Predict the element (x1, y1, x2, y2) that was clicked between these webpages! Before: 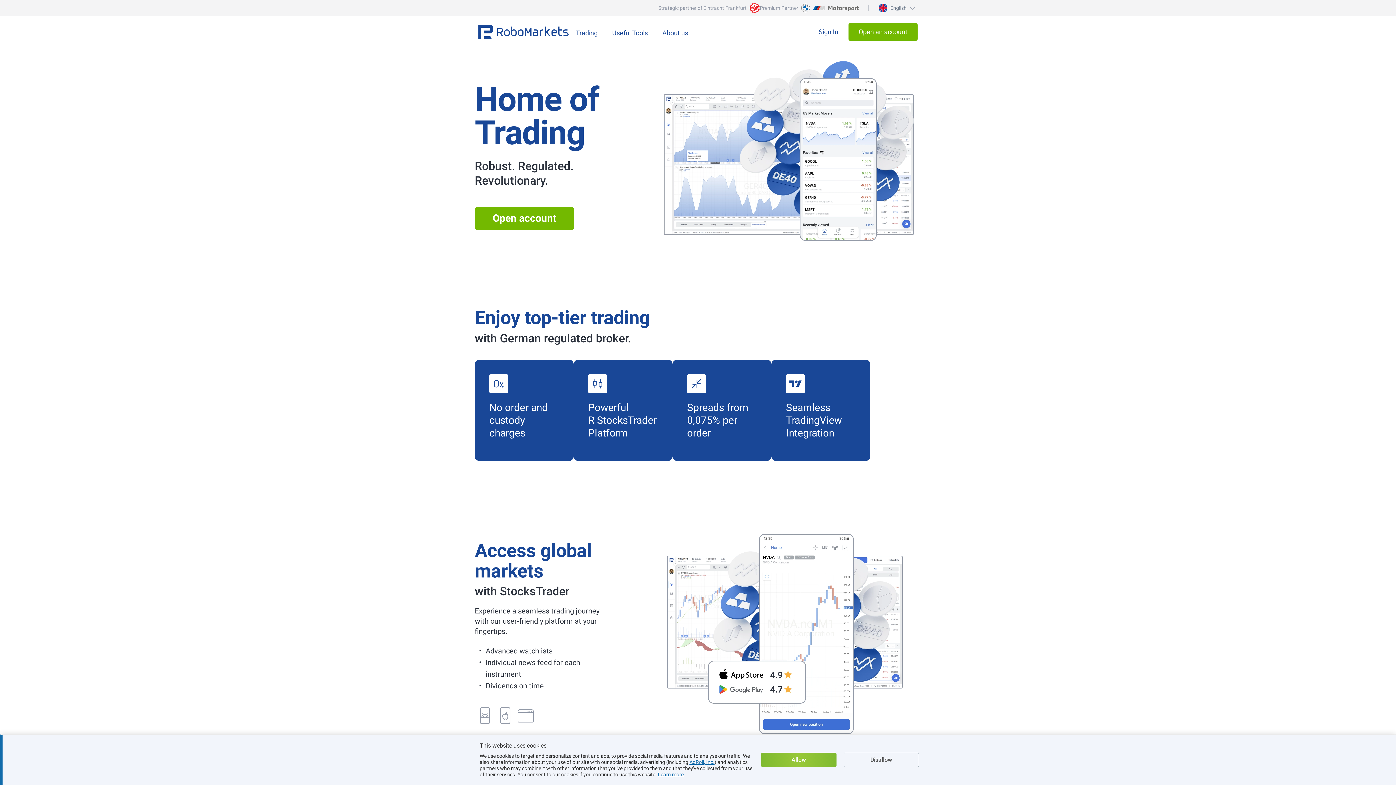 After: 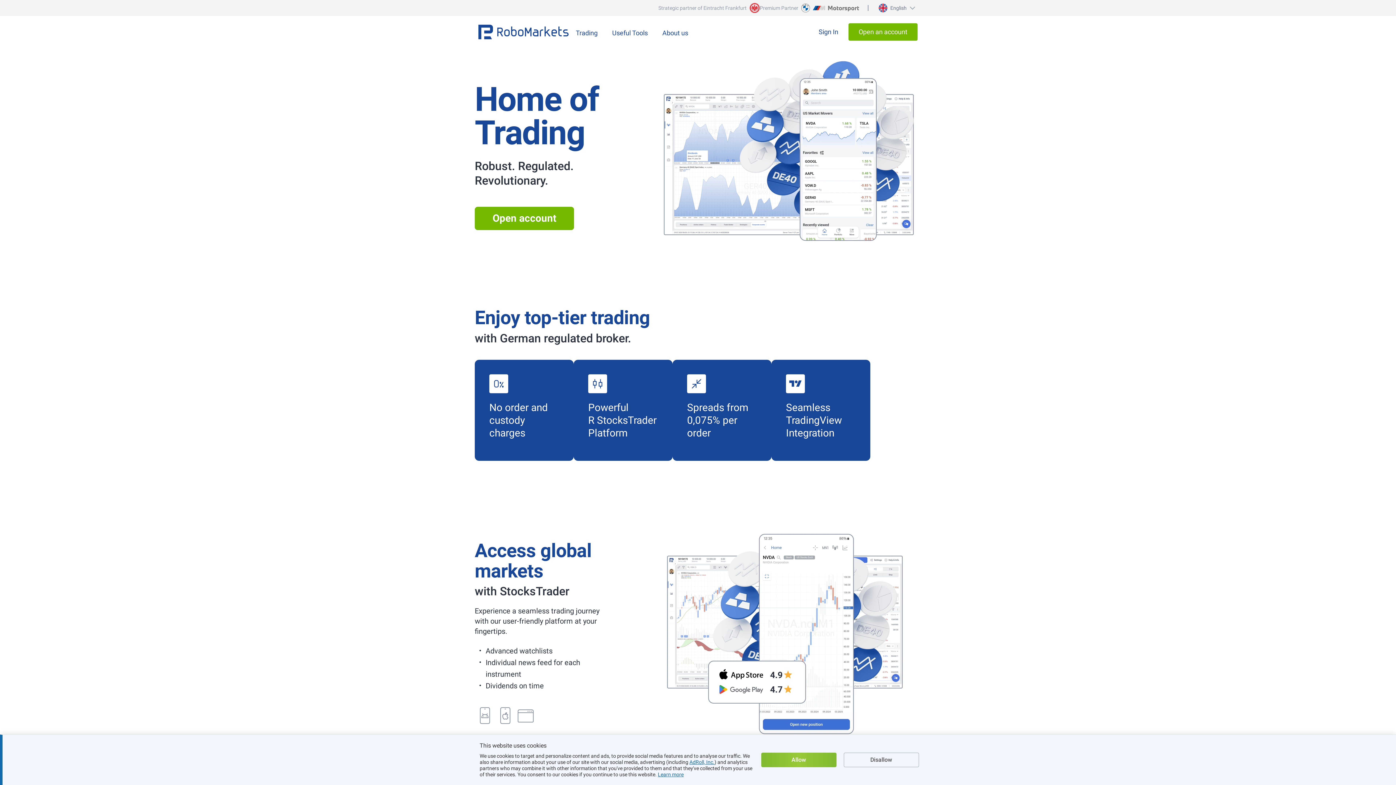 Action: bbox: (515, 706, 536, 726)